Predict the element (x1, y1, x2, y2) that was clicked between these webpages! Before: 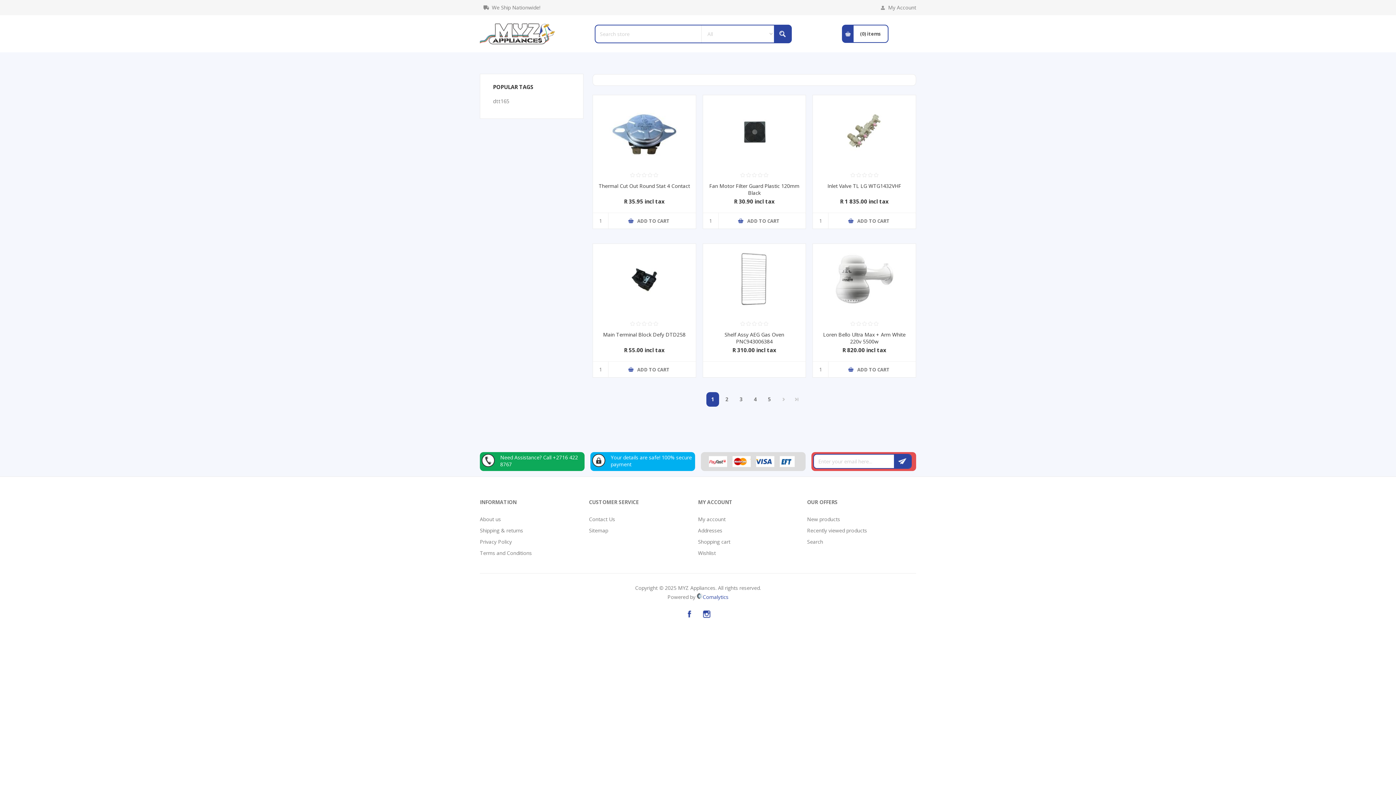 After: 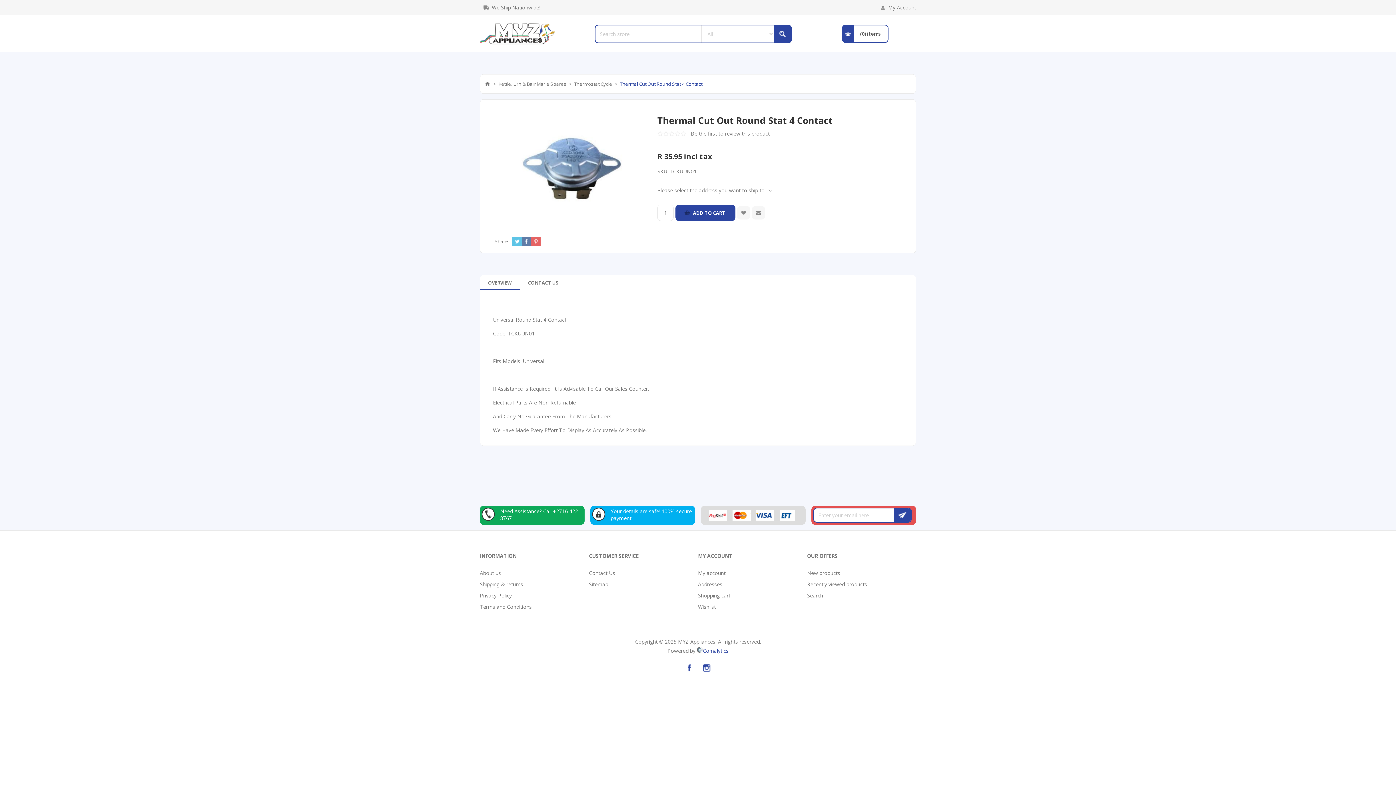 Action: bbox: (593, 95, 695, 167)